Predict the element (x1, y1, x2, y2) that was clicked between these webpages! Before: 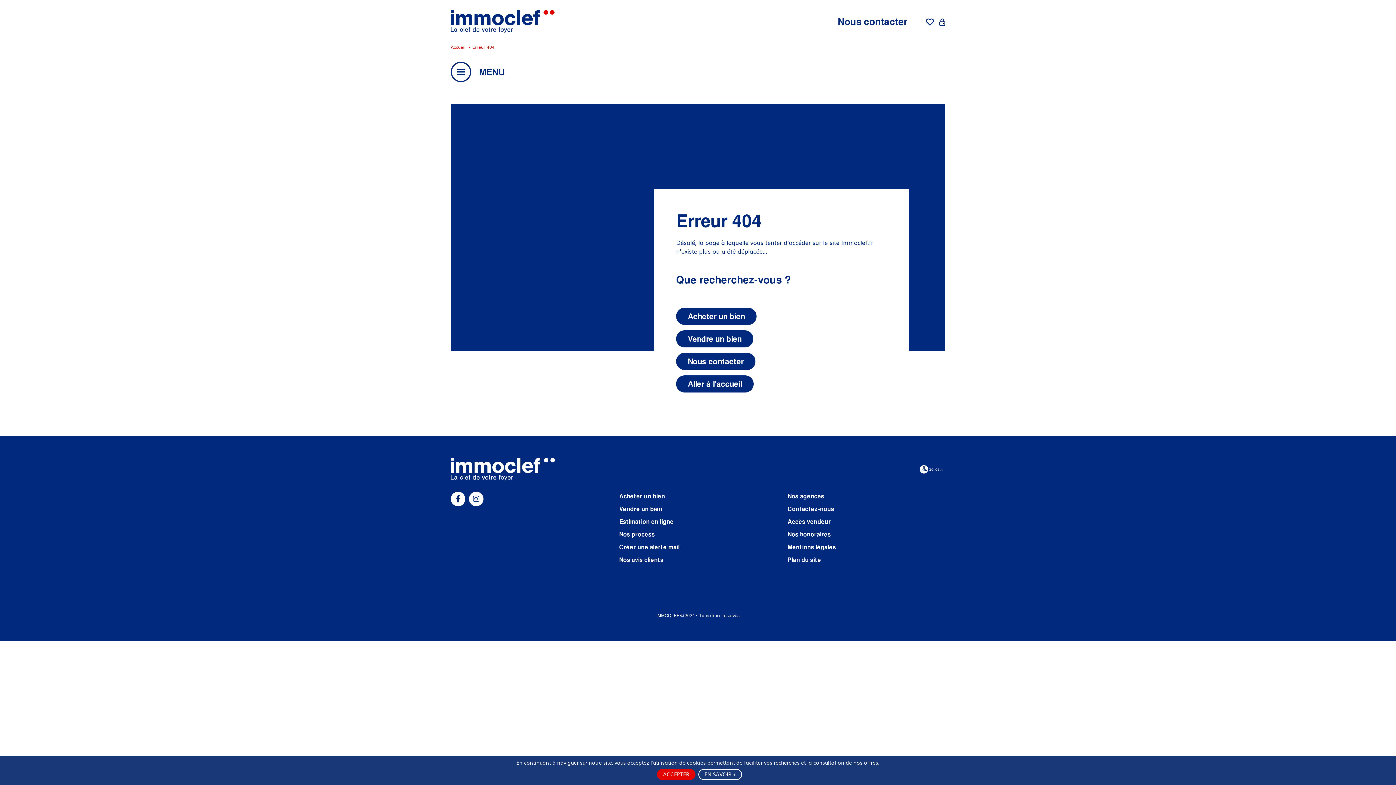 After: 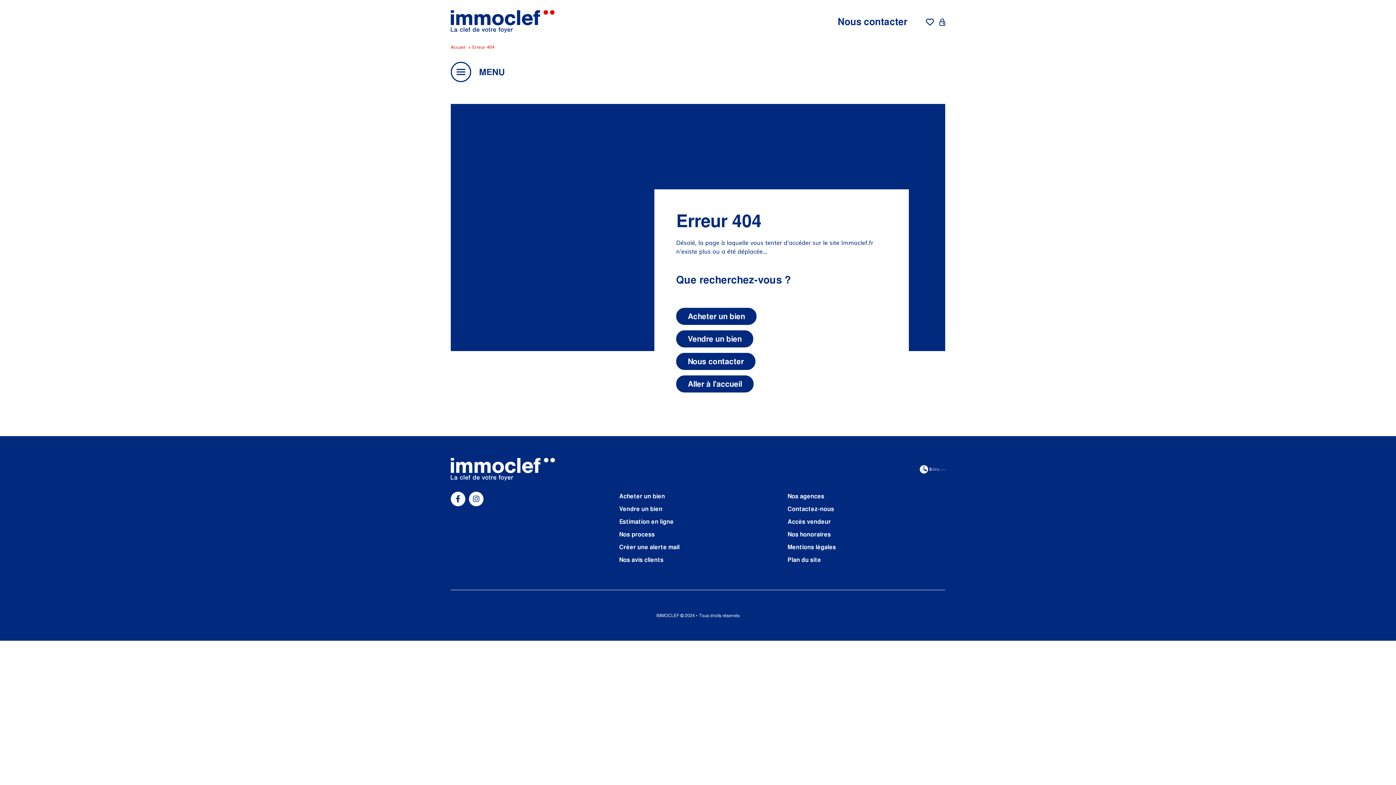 Action: label: ACCEPTER bbox: (657, 769, 695, 780)